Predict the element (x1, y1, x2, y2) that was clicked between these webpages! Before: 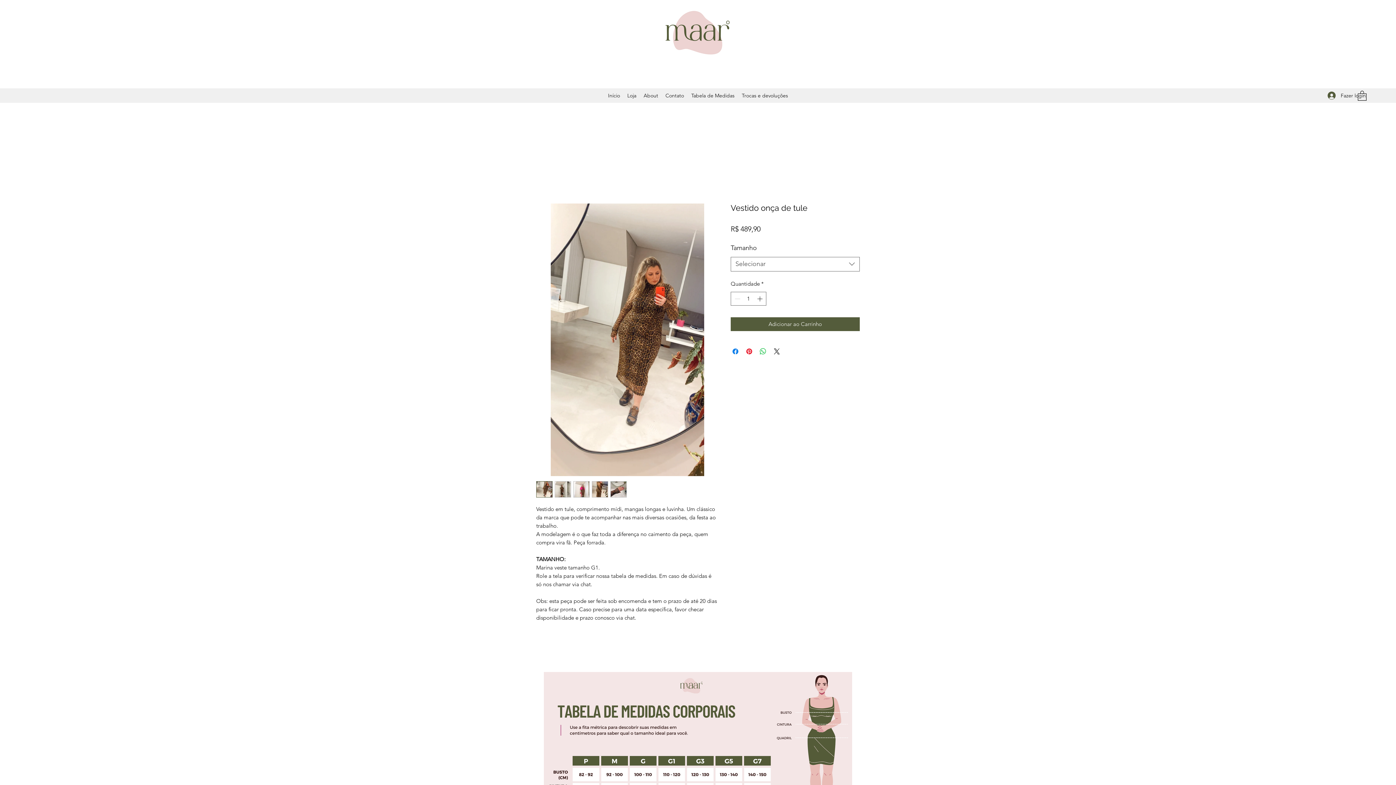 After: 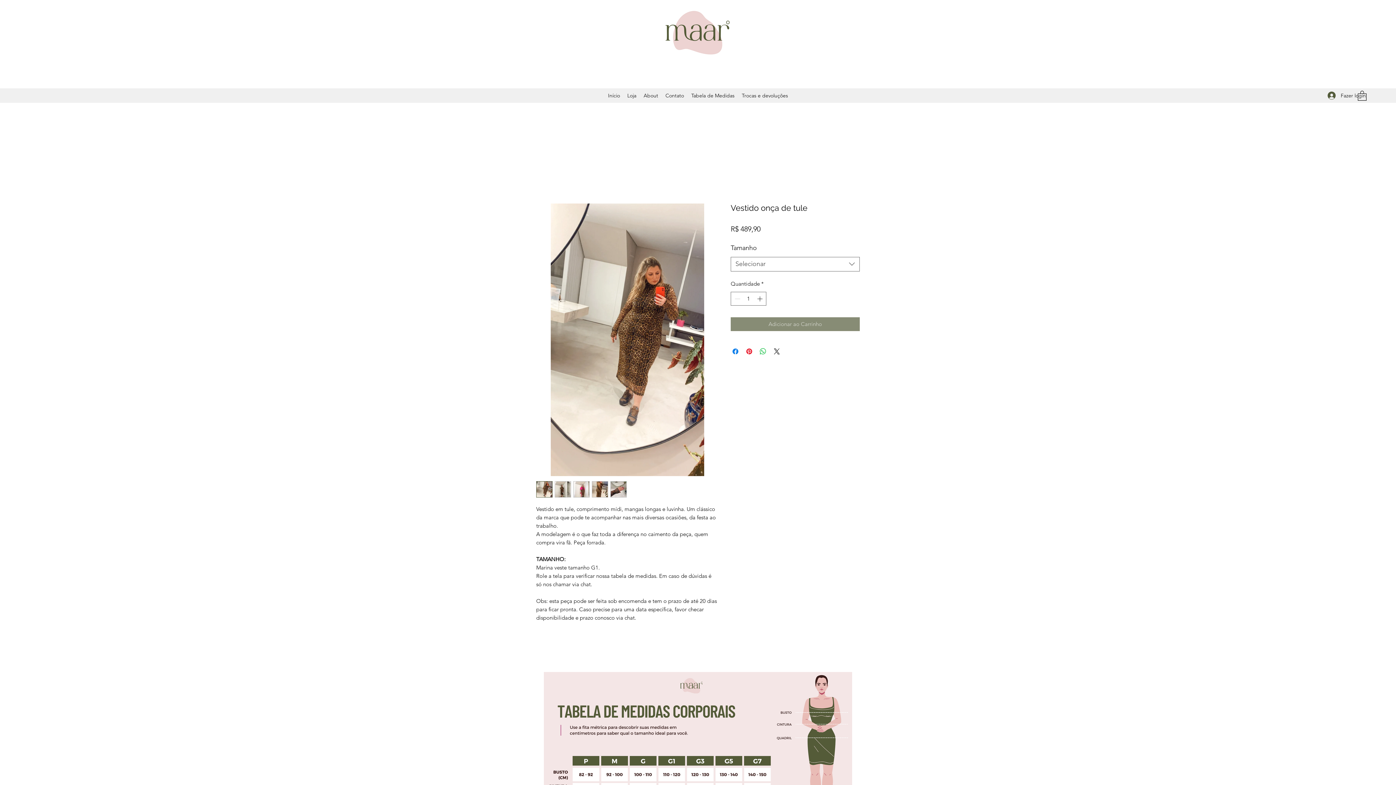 Action: label: Adicionar ao Carrinho bbox: (730, 317, 860, 331)